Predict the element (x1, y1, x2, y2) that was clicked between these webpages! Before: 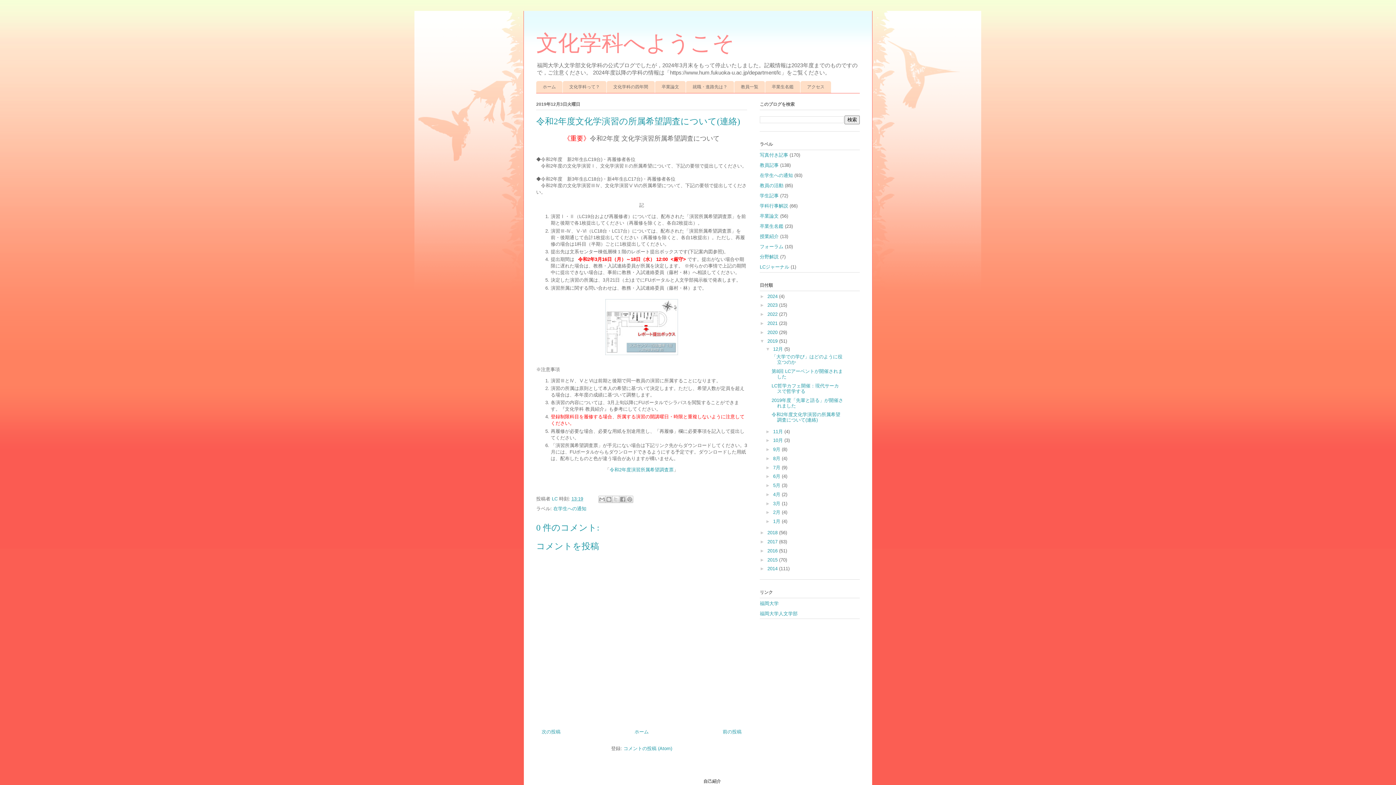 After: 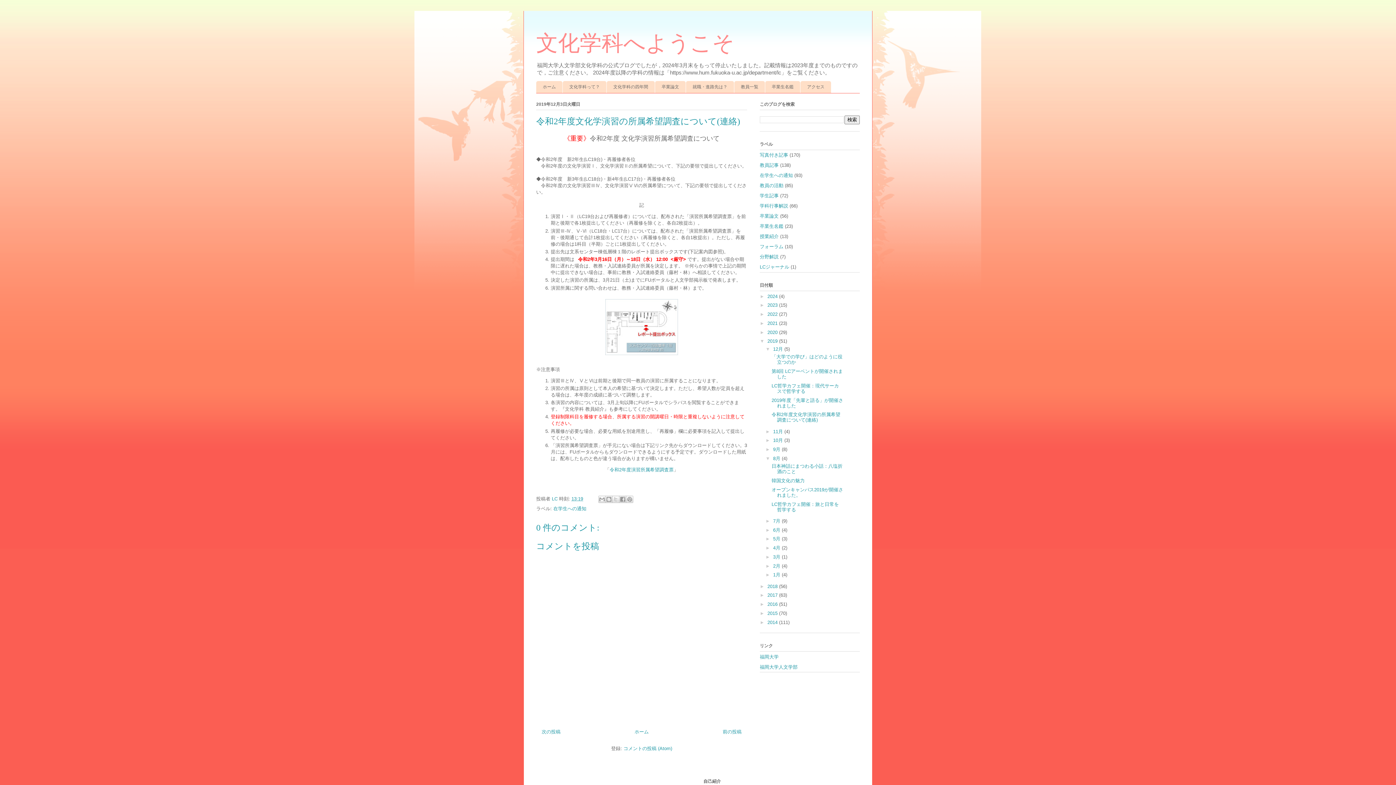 Action: bbox: (765, 455, 773, 461) label: ►  